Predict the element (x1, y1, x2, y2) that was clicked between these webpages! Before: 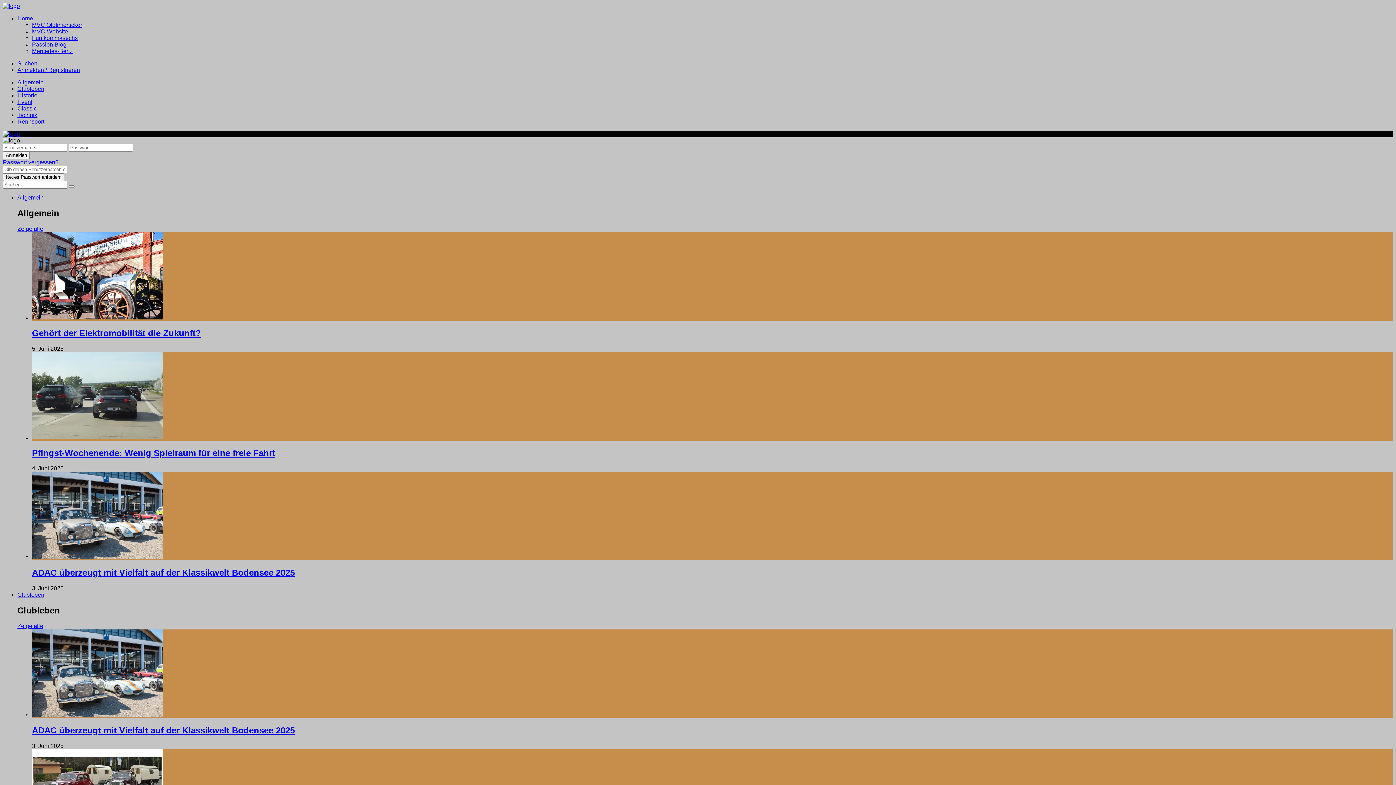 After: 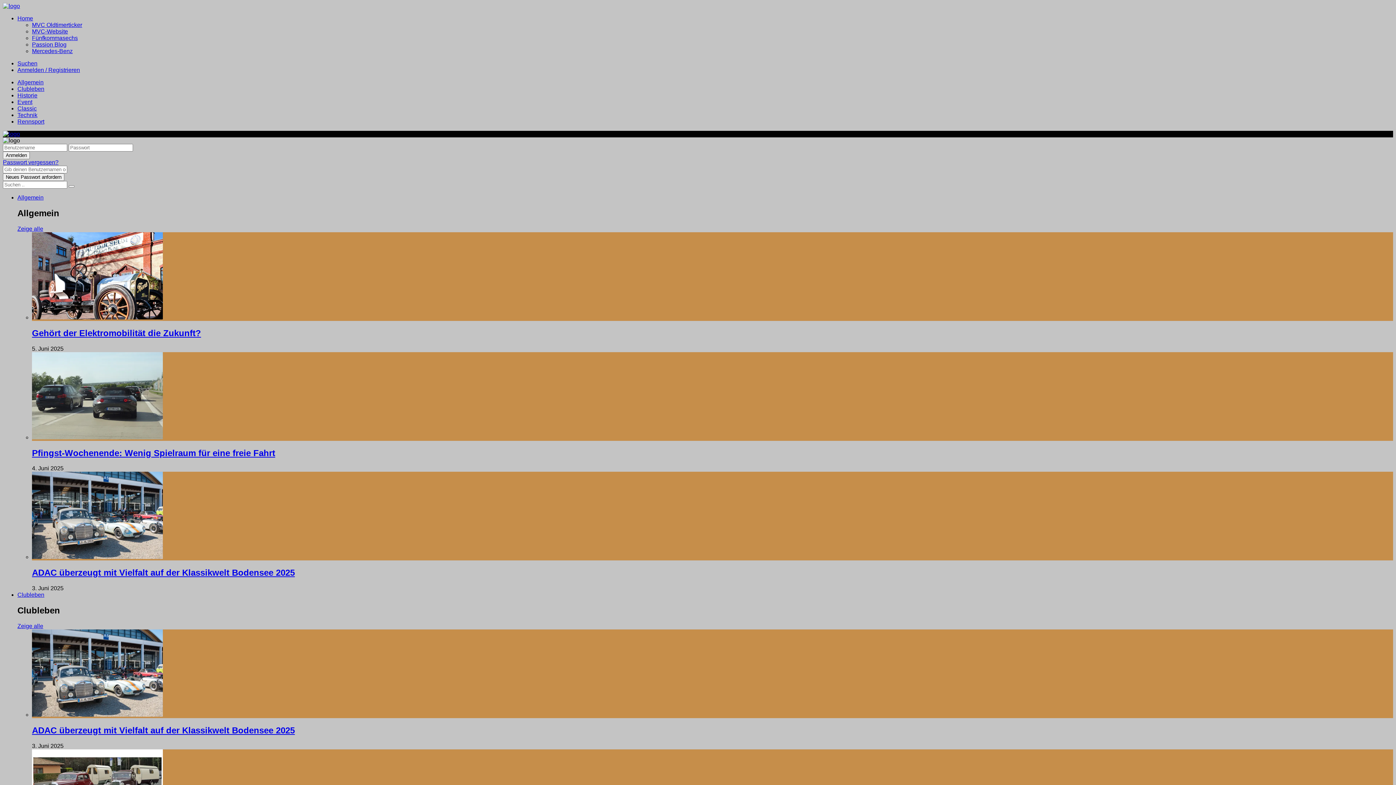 Action: bbox: (17, 225, 43, 231) label: Zeige alle